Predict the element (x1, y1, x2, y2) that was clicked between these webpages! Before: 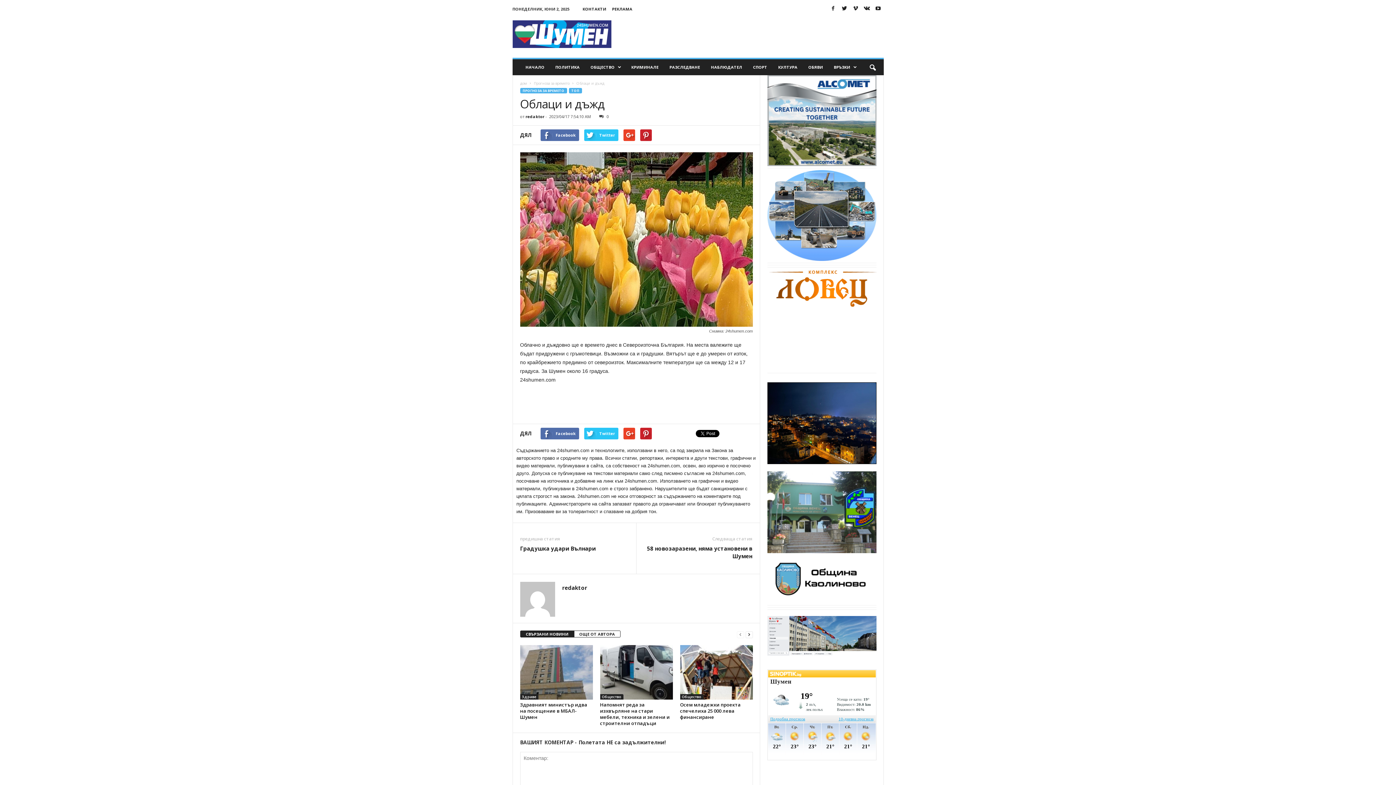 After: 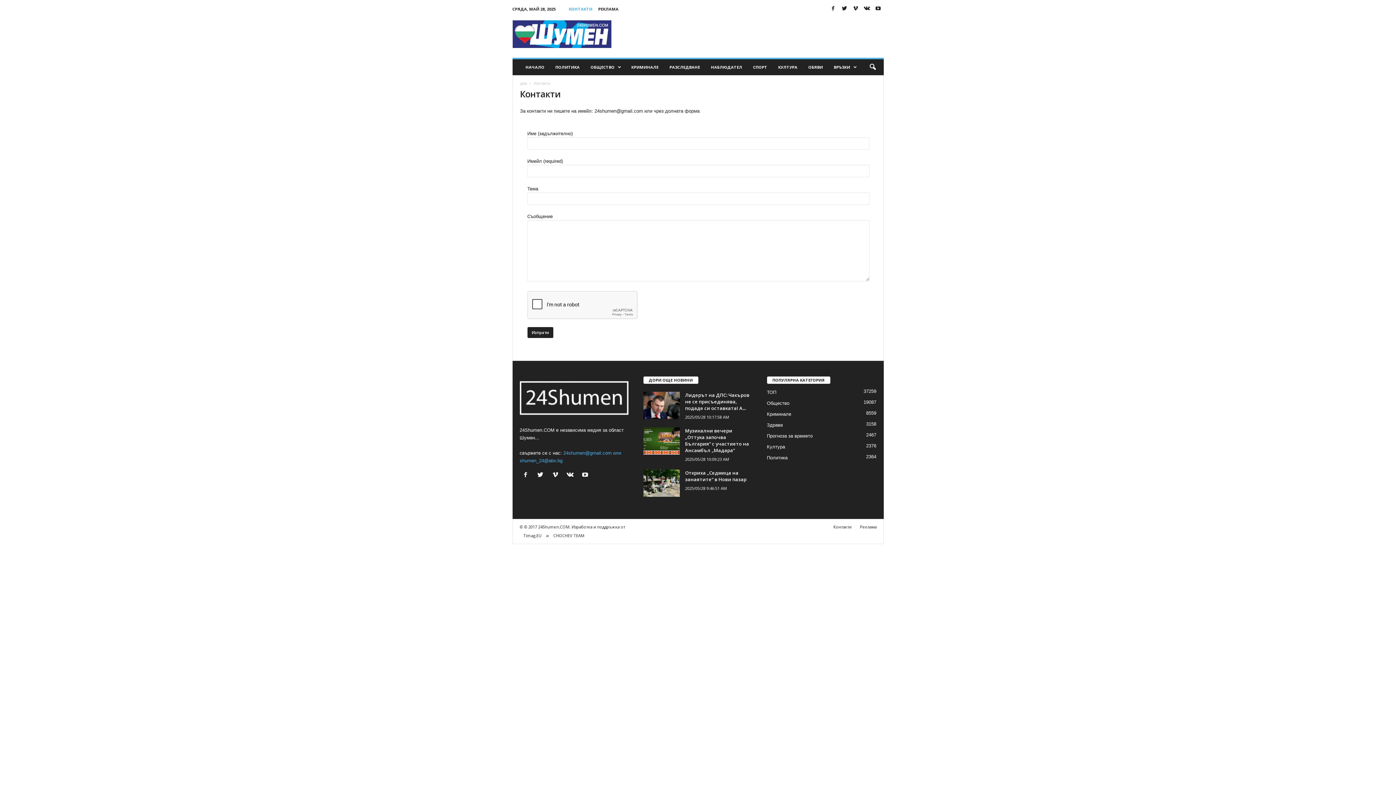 Action: label: КОНТАКТИ bbox: (582, 6, 606, 11)